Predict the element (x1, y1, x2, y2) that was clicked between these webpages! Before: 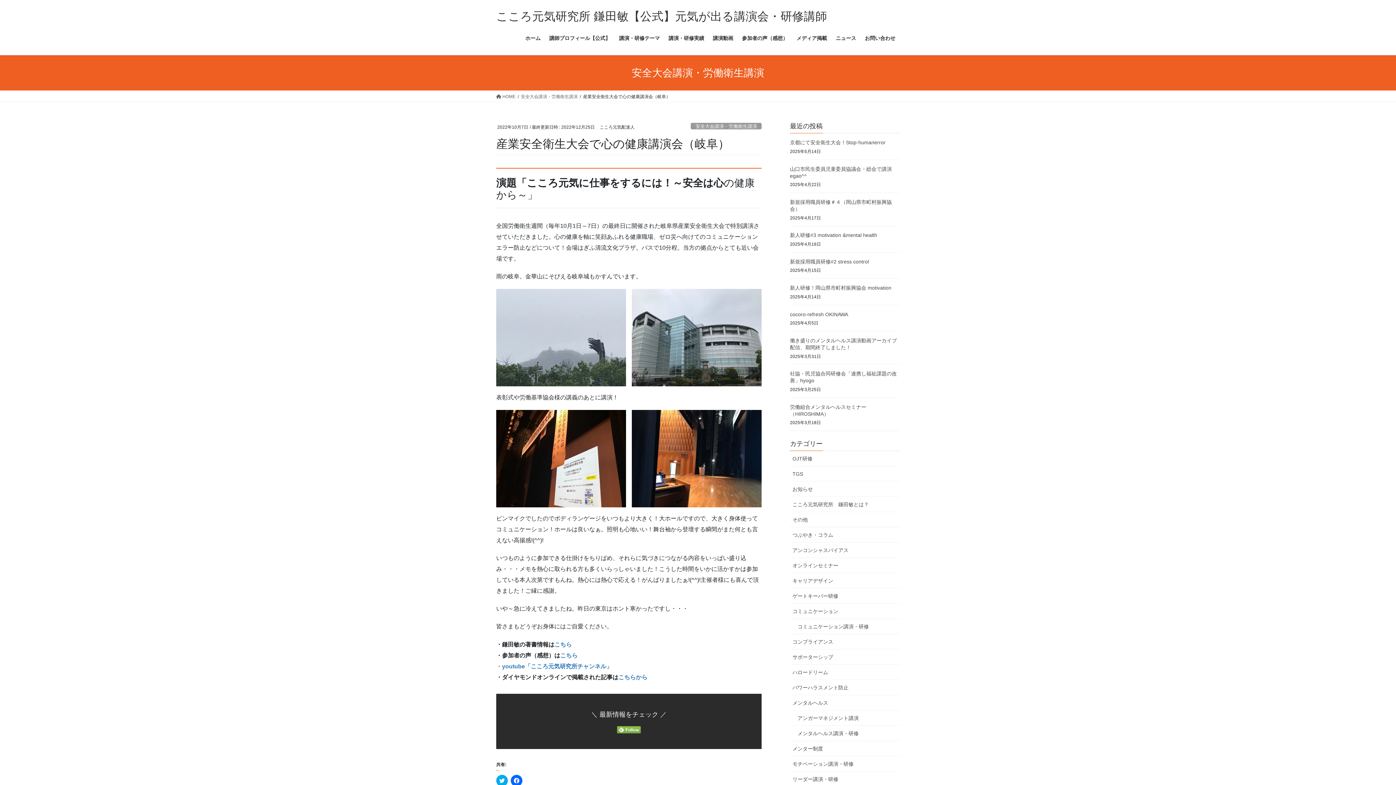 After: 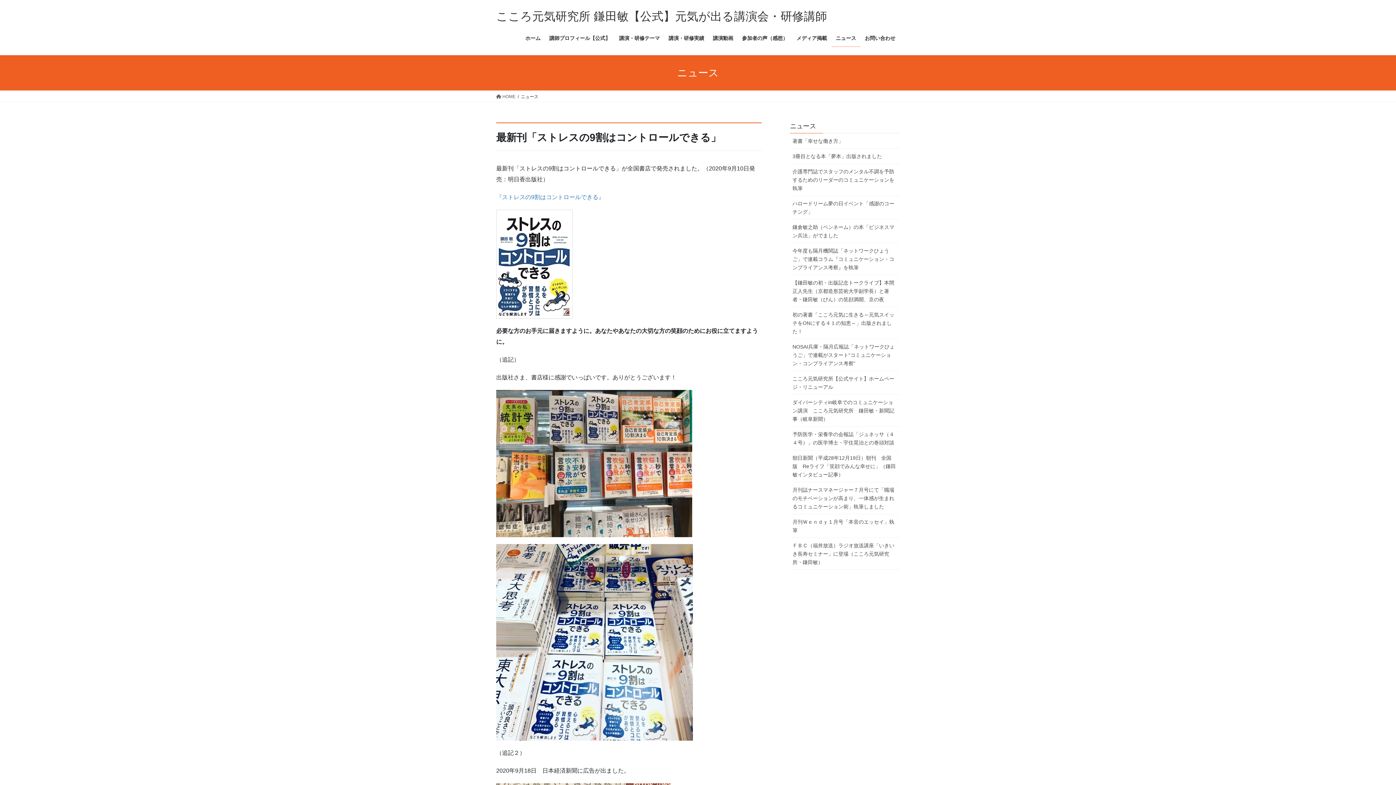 Action: bbox: (831, 29, 860, 46) label: ニュース